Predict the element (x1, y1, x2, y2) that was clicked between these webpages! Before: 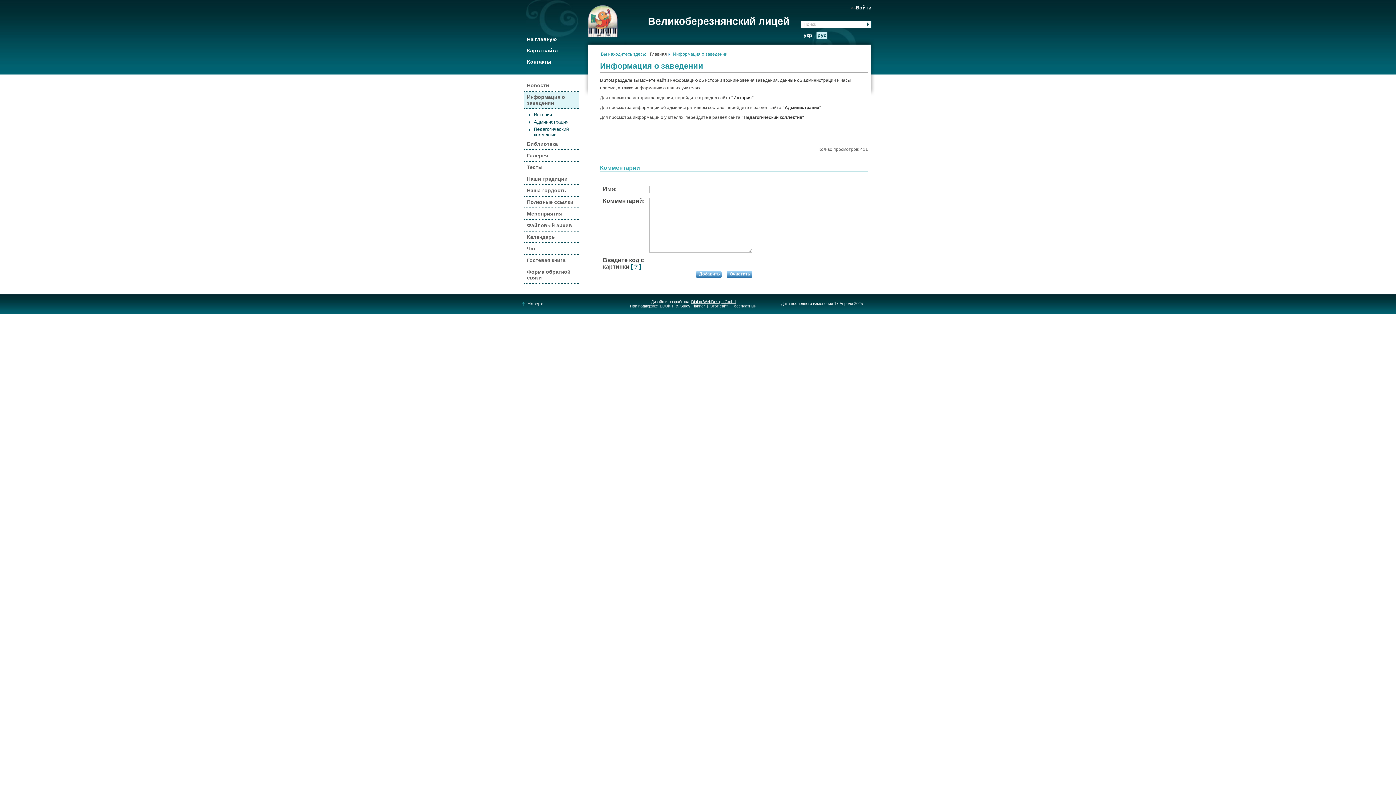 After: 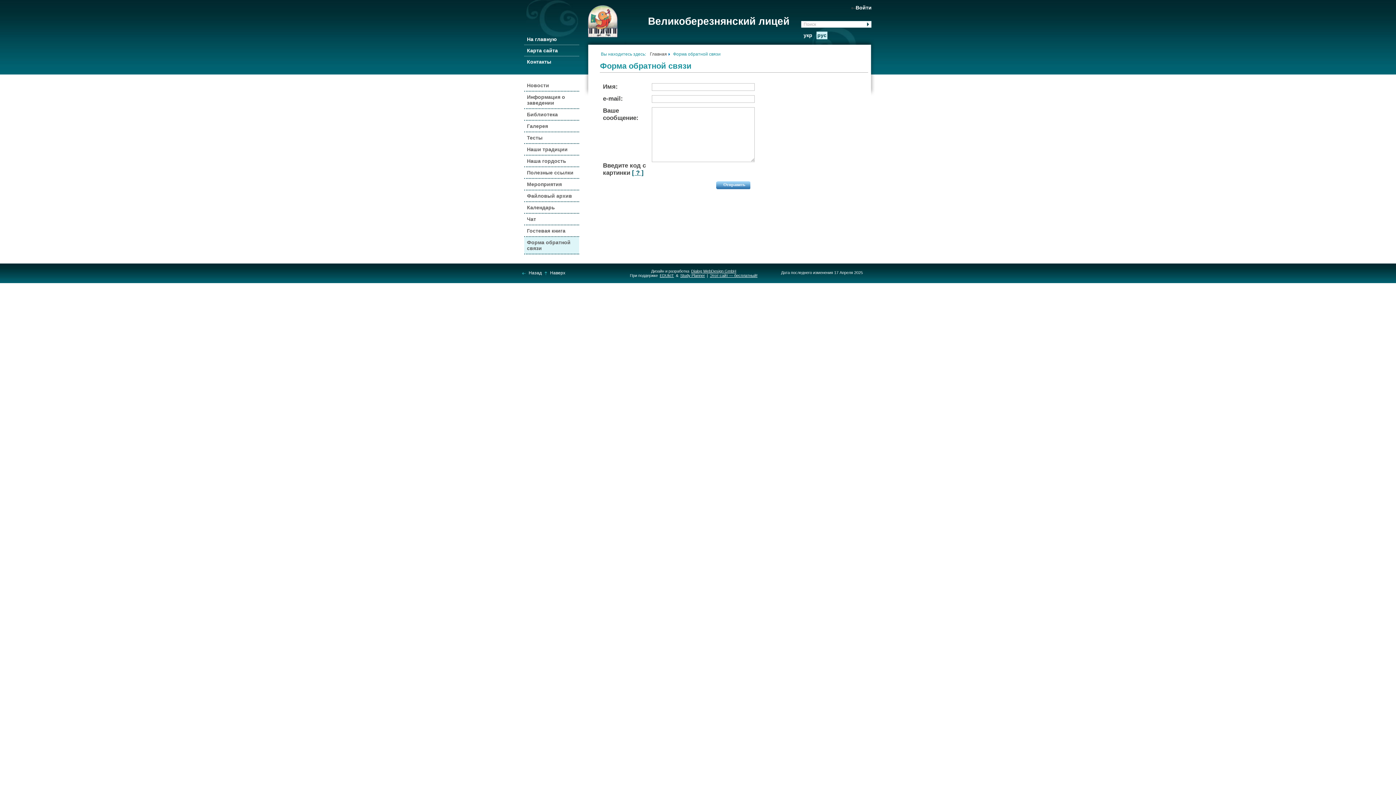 Action: bbox: (524, 266, 579, 283) label: Форма обратной связи